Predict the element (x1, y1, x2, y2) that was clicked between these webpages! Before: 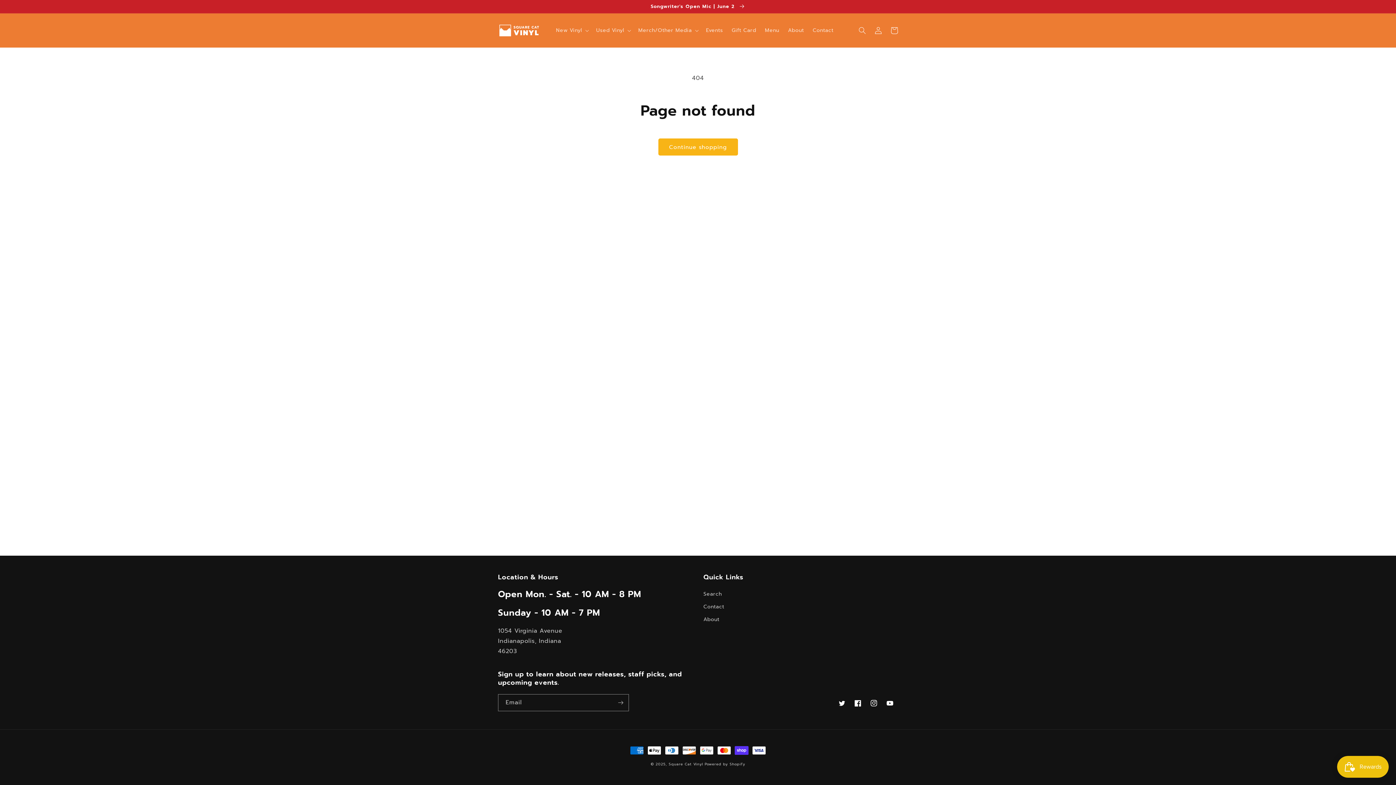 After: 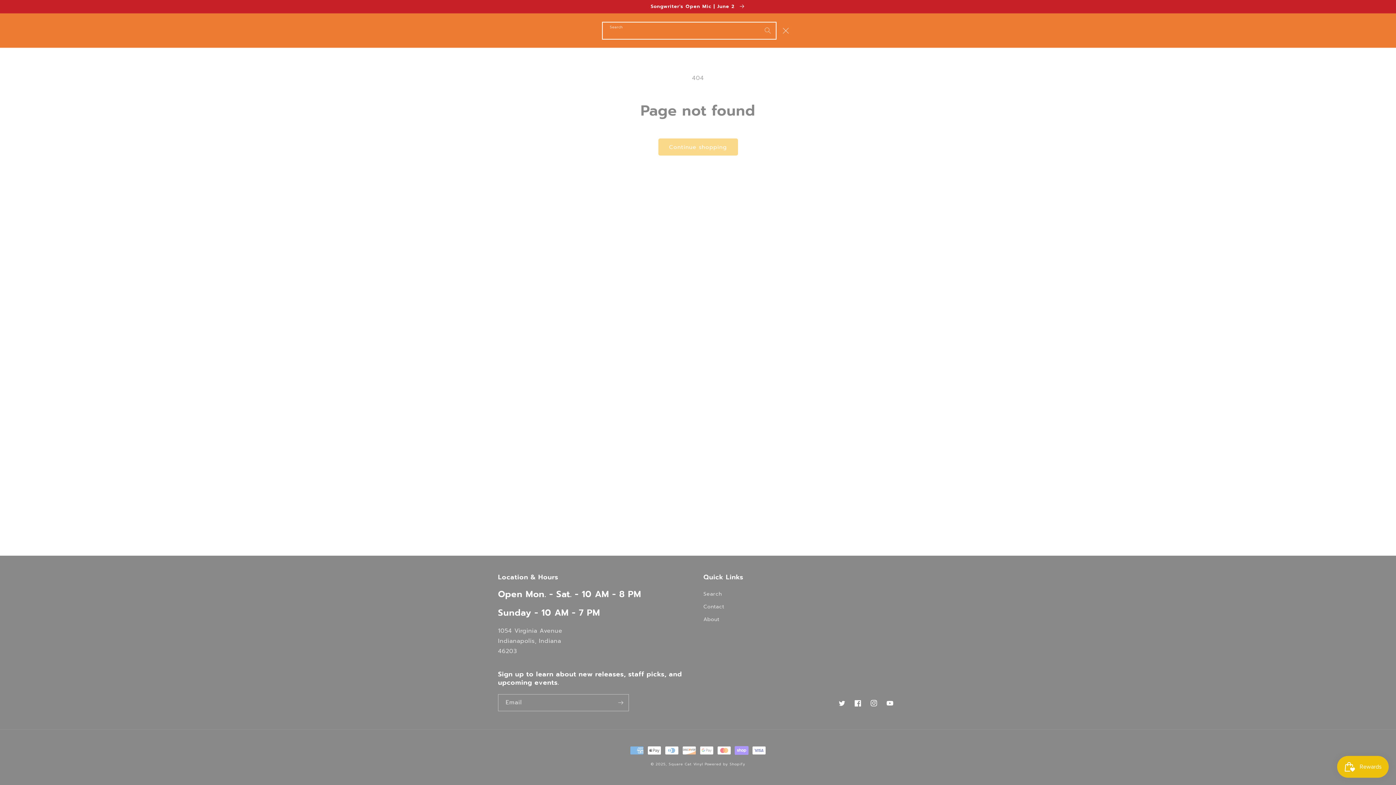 Action: bbox: (854, 22, 870, 38) label: Search